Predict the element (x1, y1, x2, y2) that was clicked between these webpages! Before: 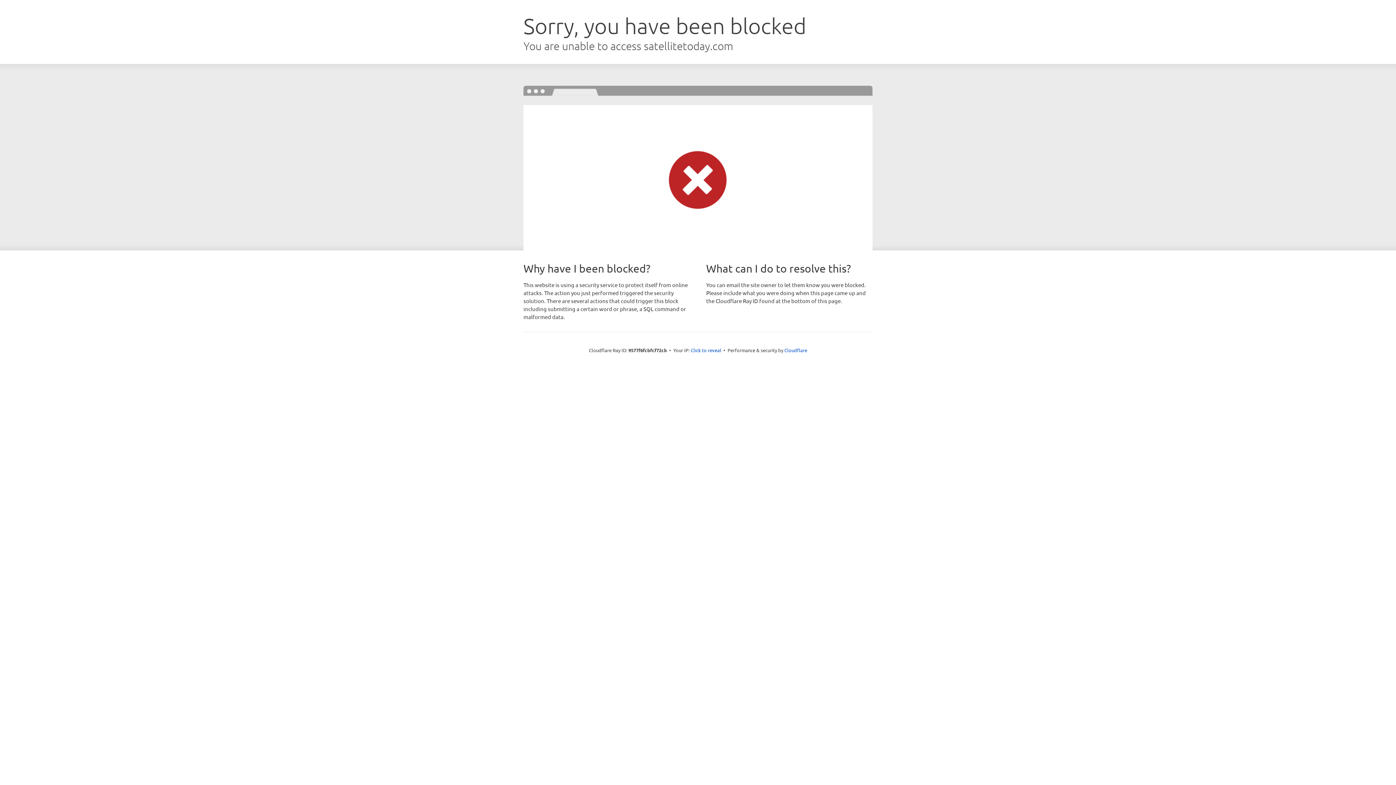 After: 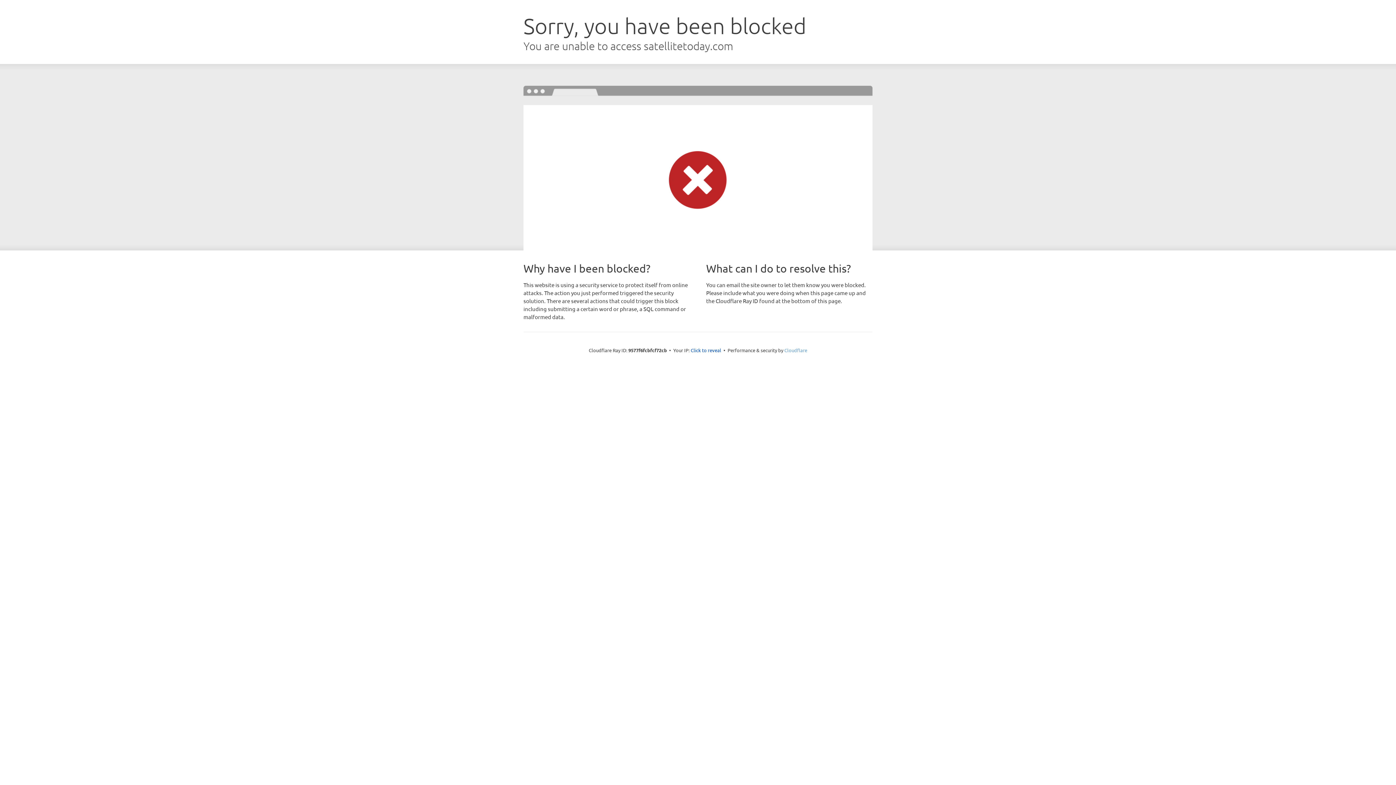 Action: label: Cloudflare bbox: (784, 347, 807, 353)